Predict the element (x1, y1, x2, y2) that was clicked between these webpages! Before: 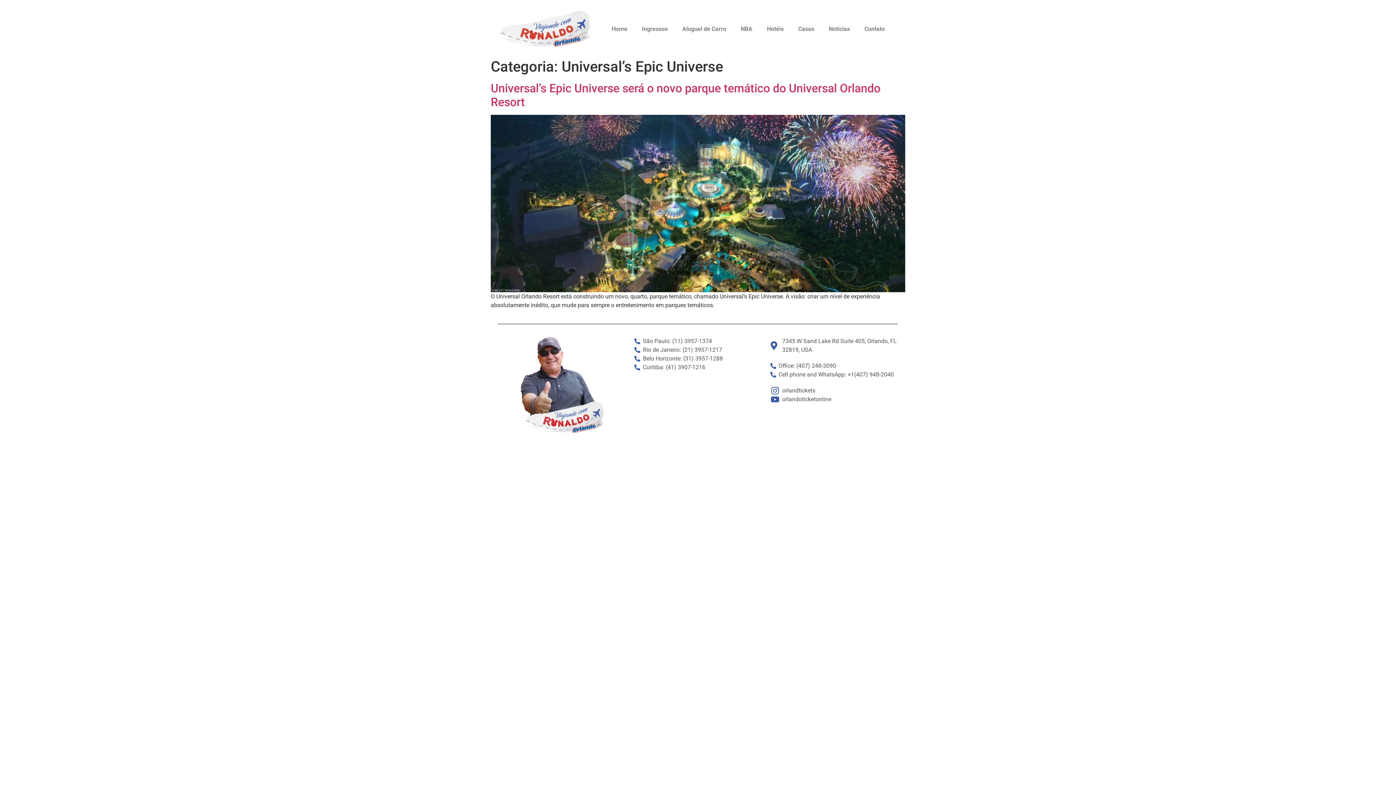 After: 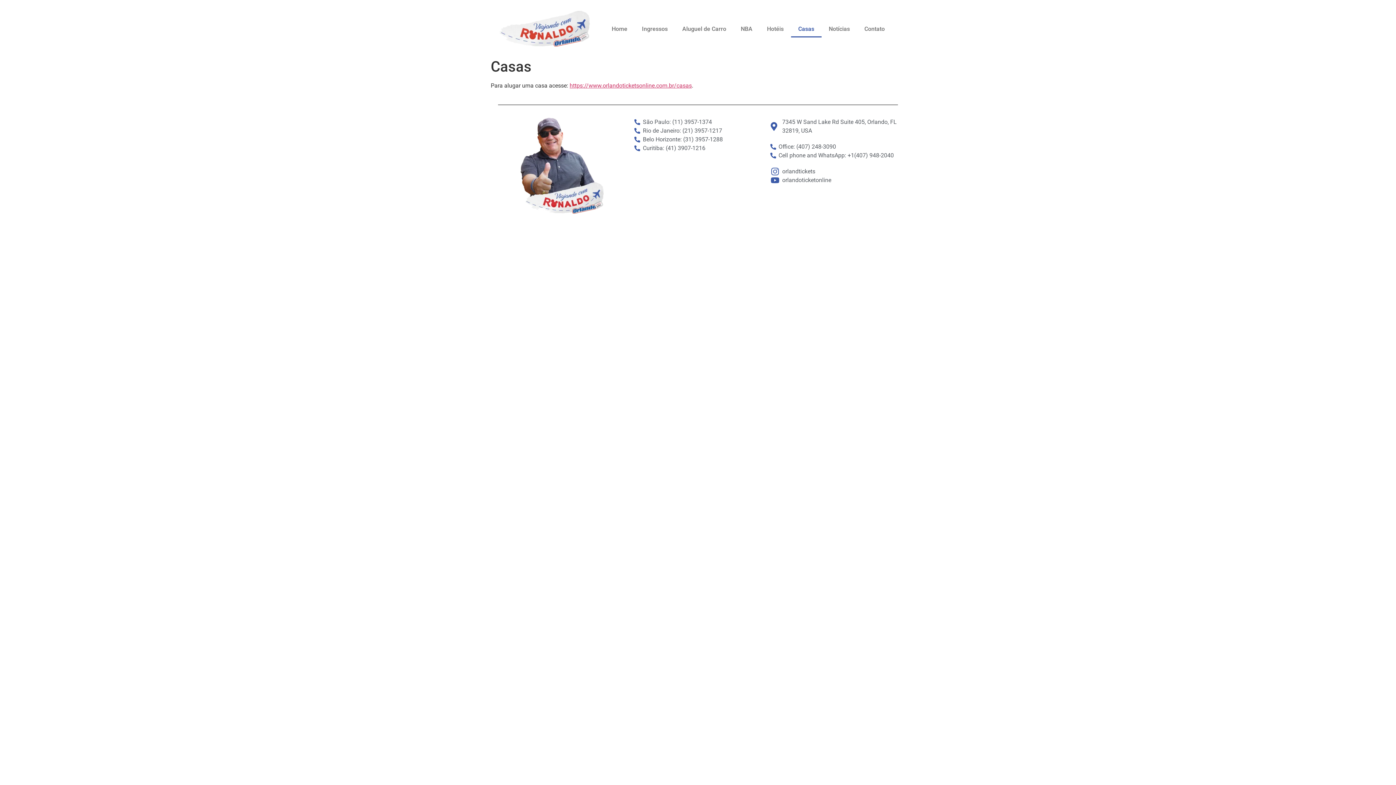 Action: bbox: (791, 20, 821, 37) label: Casas